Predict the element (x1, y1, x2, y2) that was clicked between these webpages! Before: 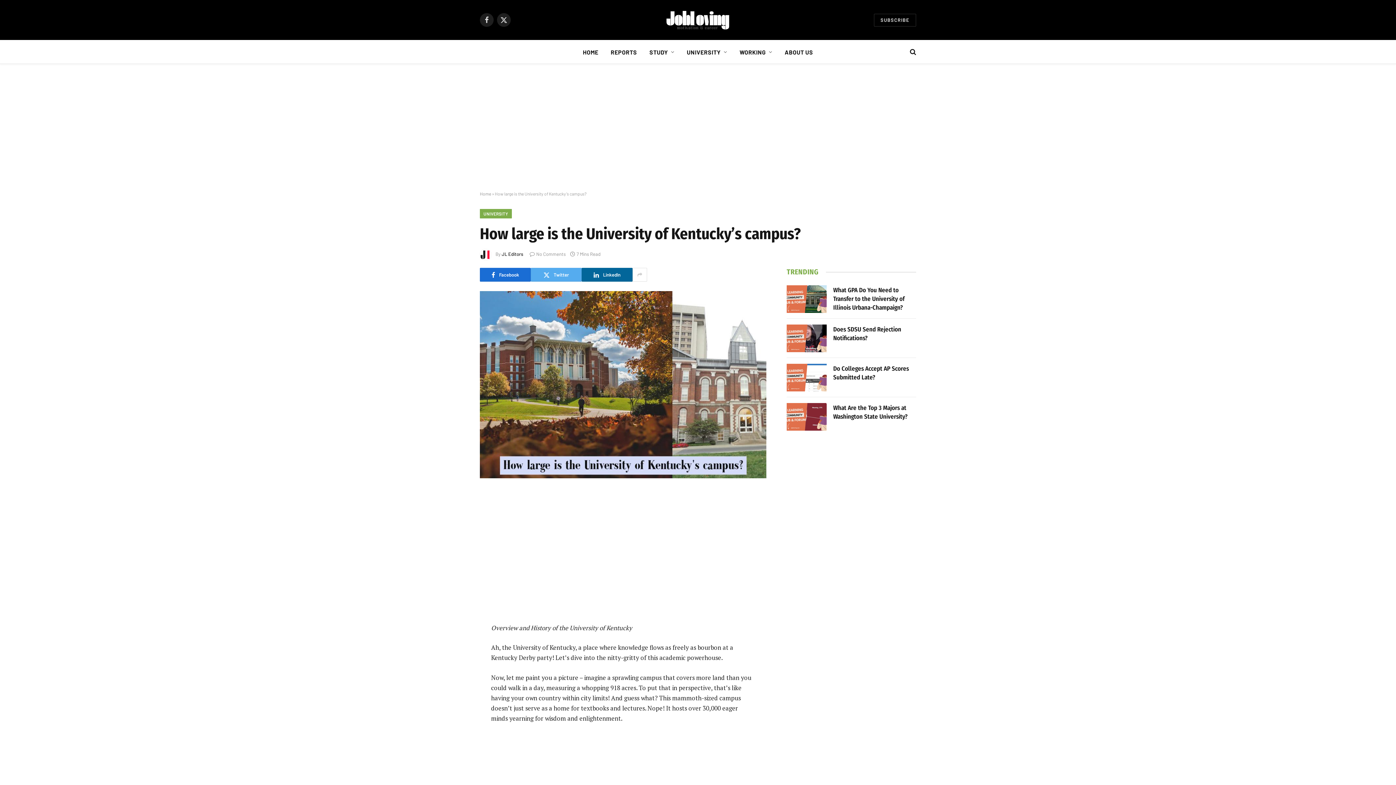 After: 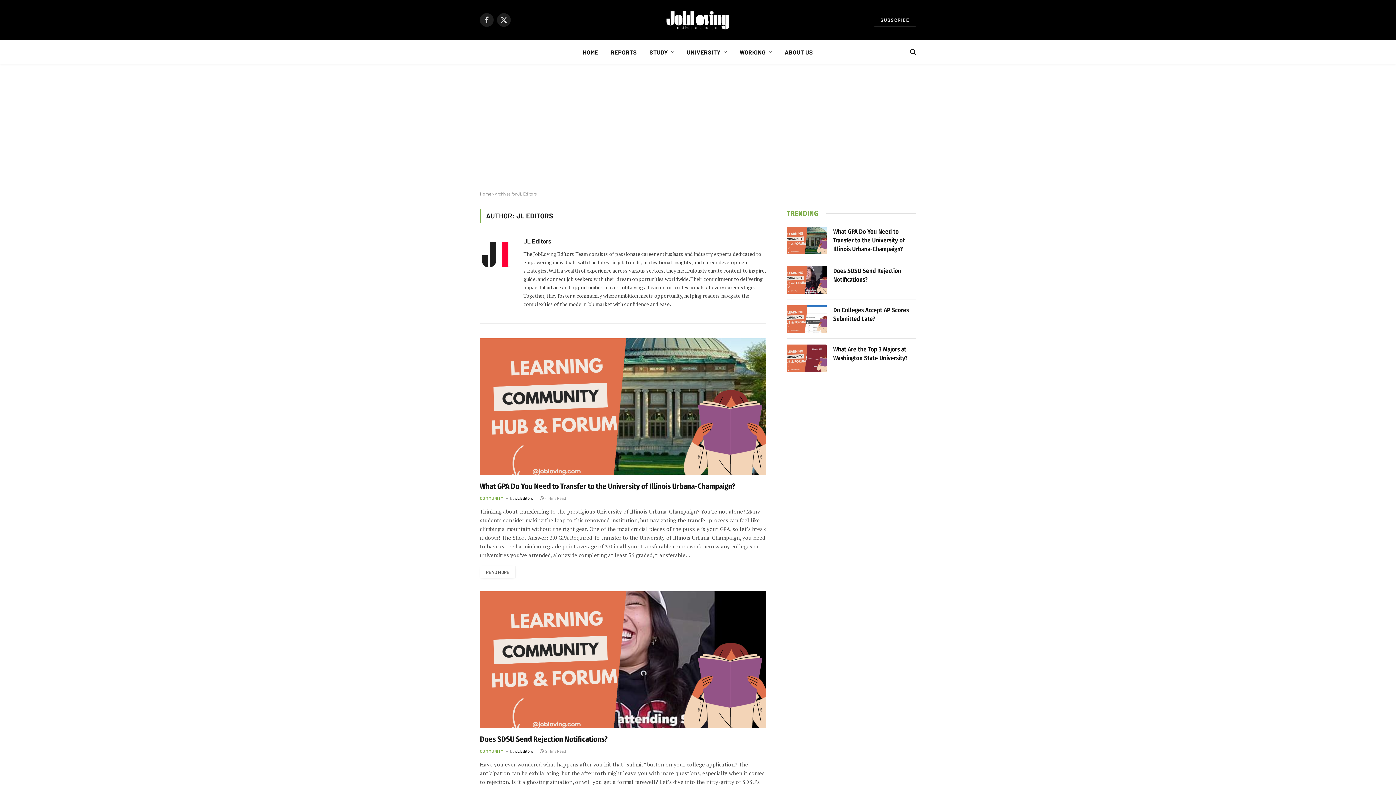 Action: label: JL Editors bbox: (501, 251, 523, 257)